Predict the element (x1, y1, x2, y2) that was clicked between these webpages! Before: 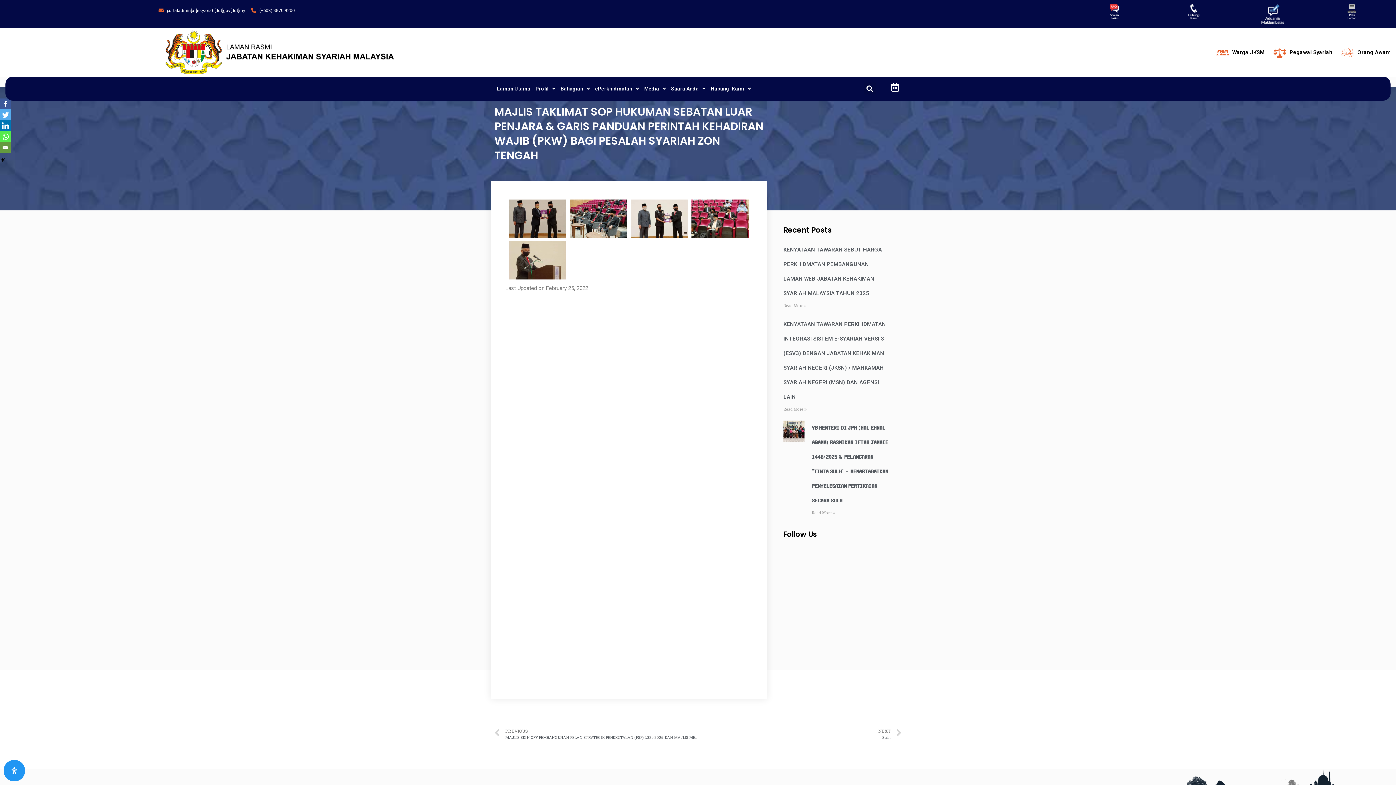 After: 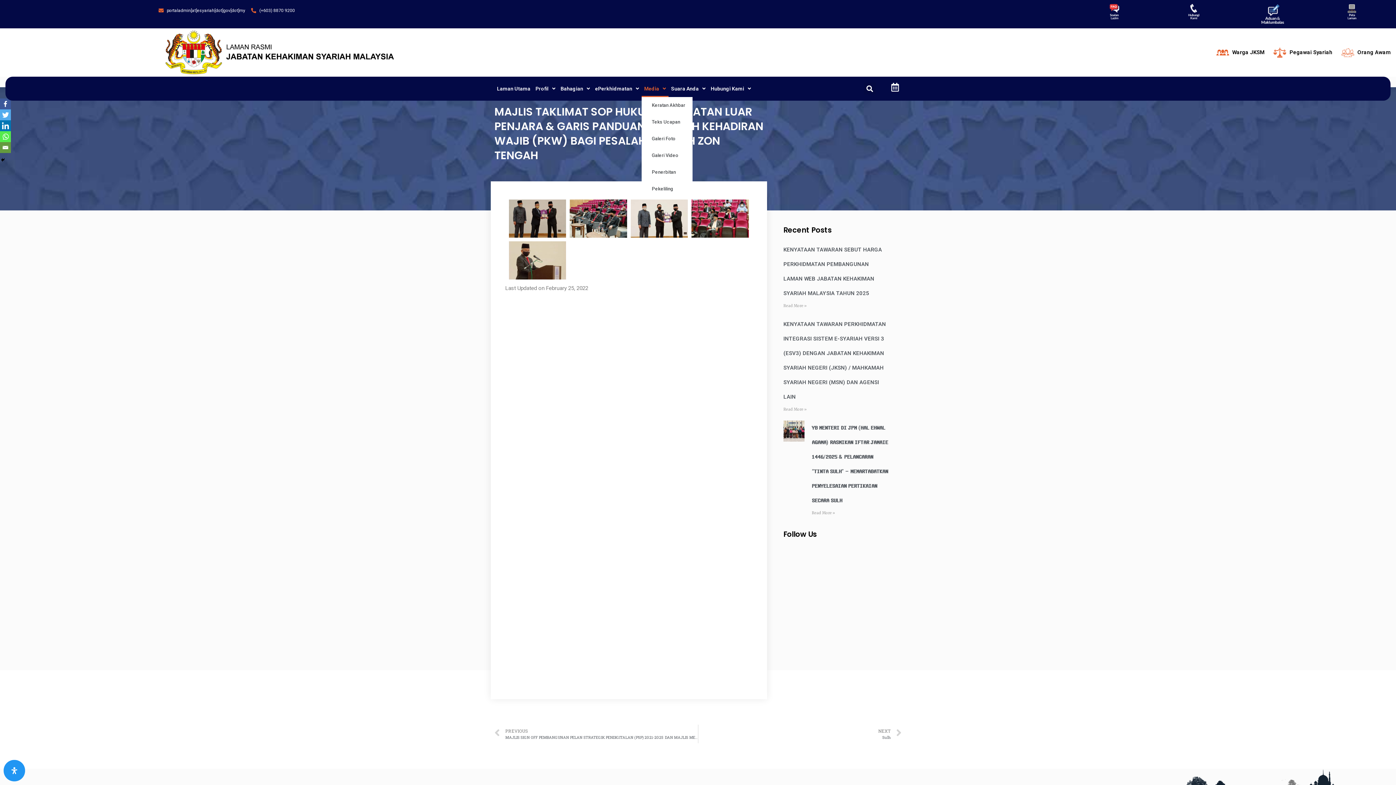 Action: label: Media bbox: (641, 80, 668, 97)